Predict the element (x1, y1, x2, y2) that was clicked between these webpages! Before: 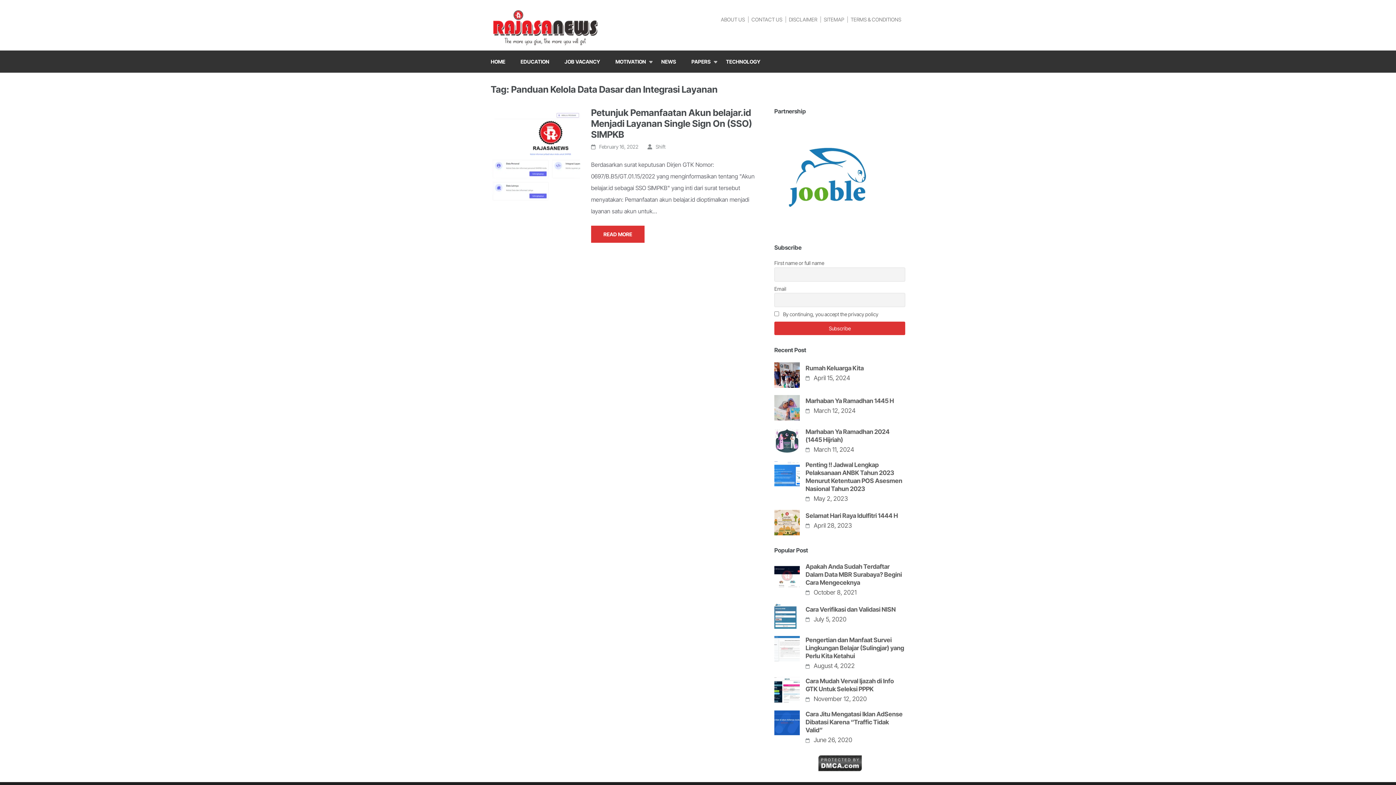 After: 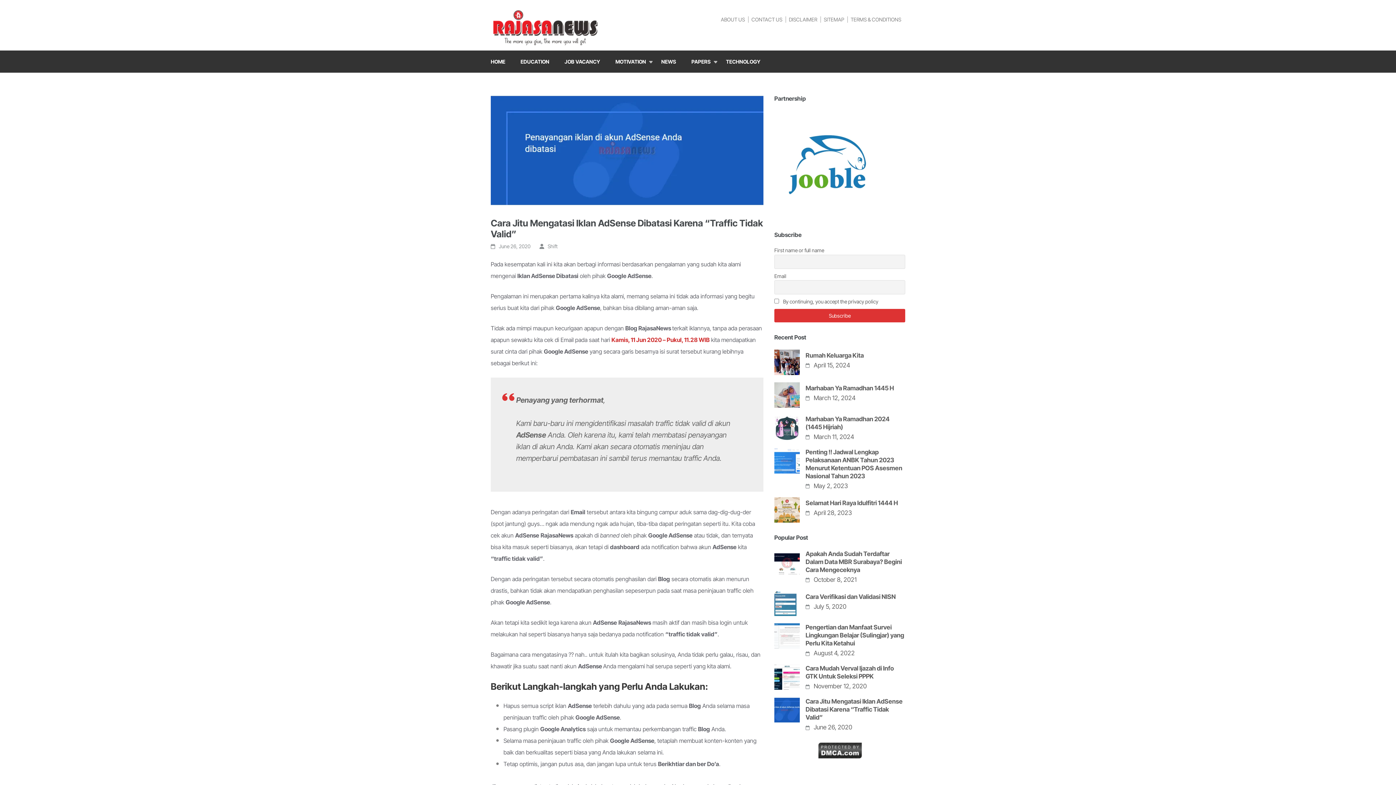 Action: bbox: (774, 710, 800, 736)